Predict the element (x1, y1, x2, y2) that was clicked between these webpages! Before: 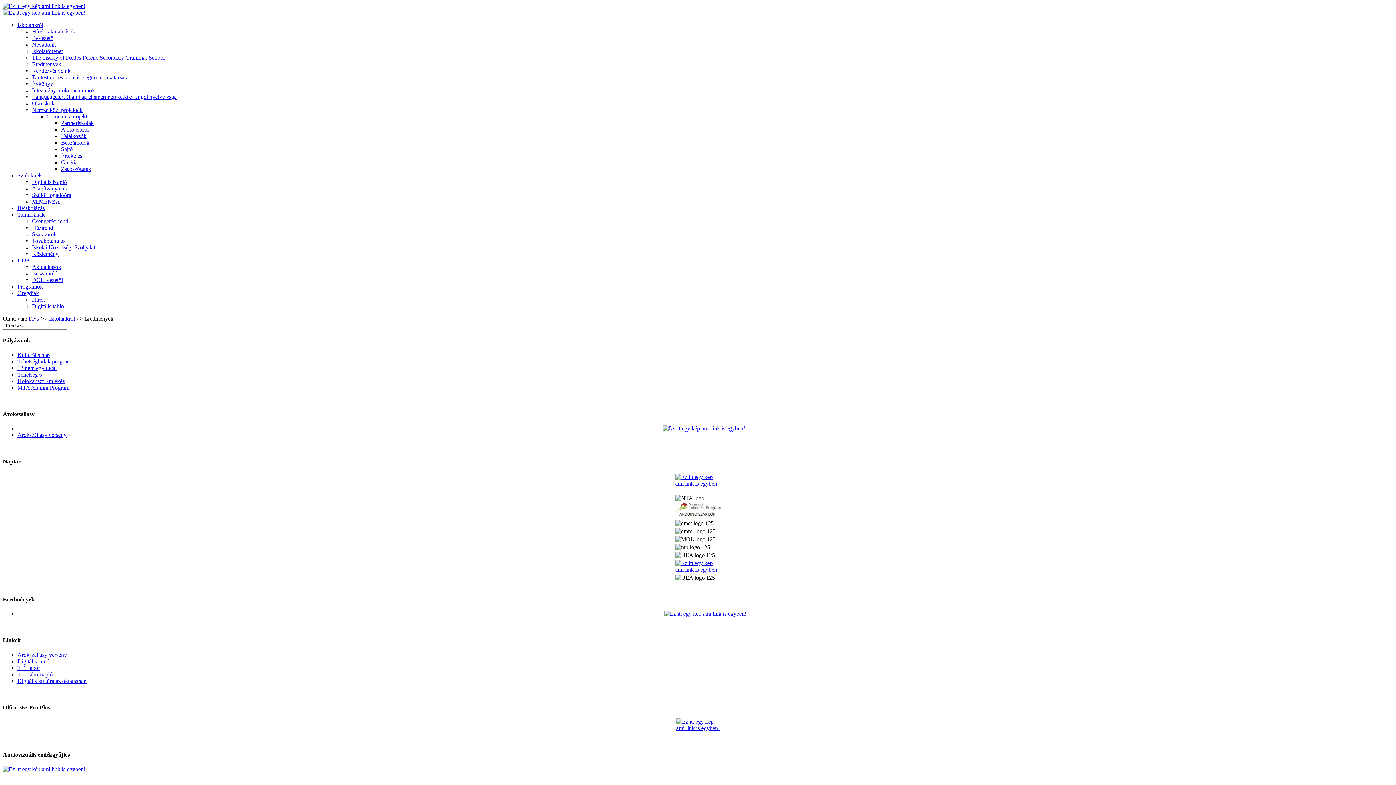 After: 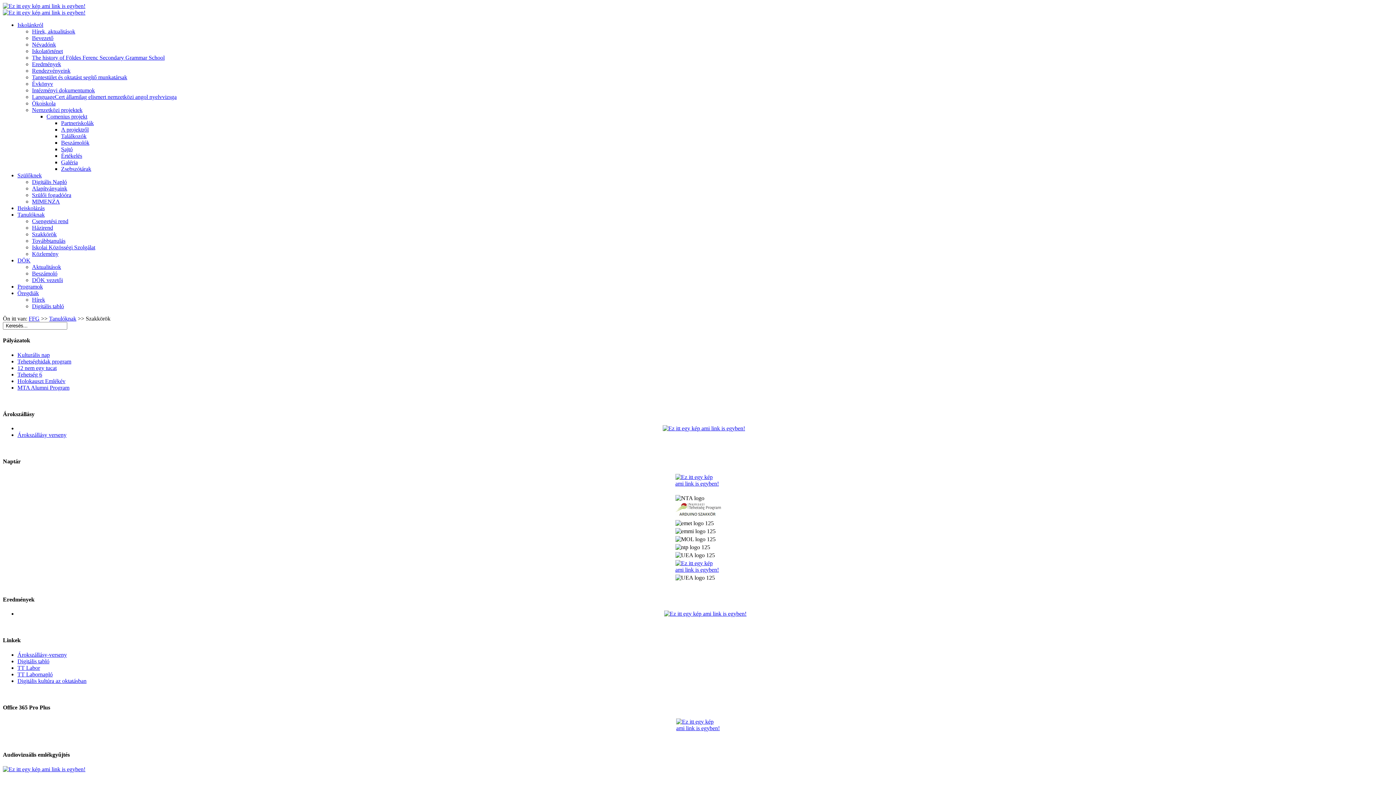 Action: bbox: (32, 231, 56, 237) label: Szakkörök